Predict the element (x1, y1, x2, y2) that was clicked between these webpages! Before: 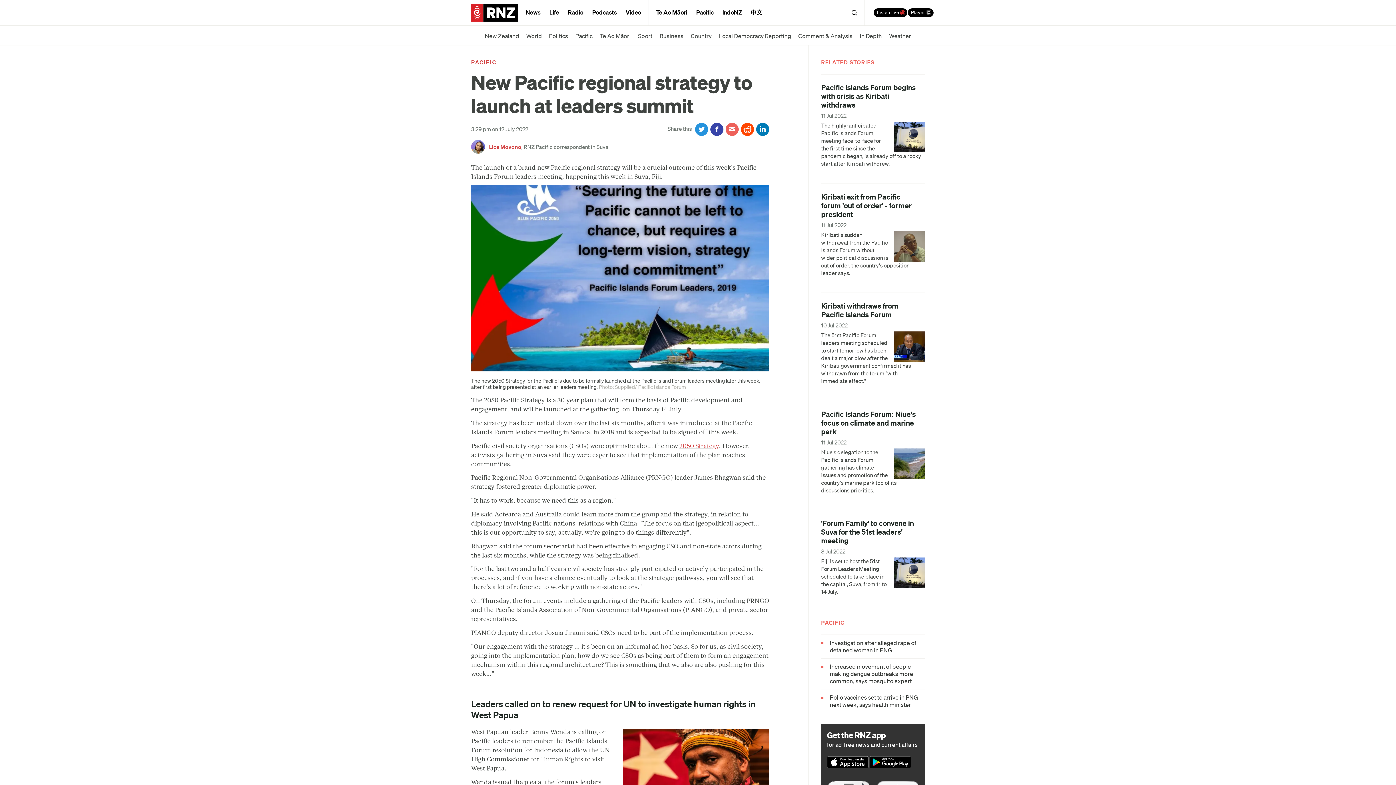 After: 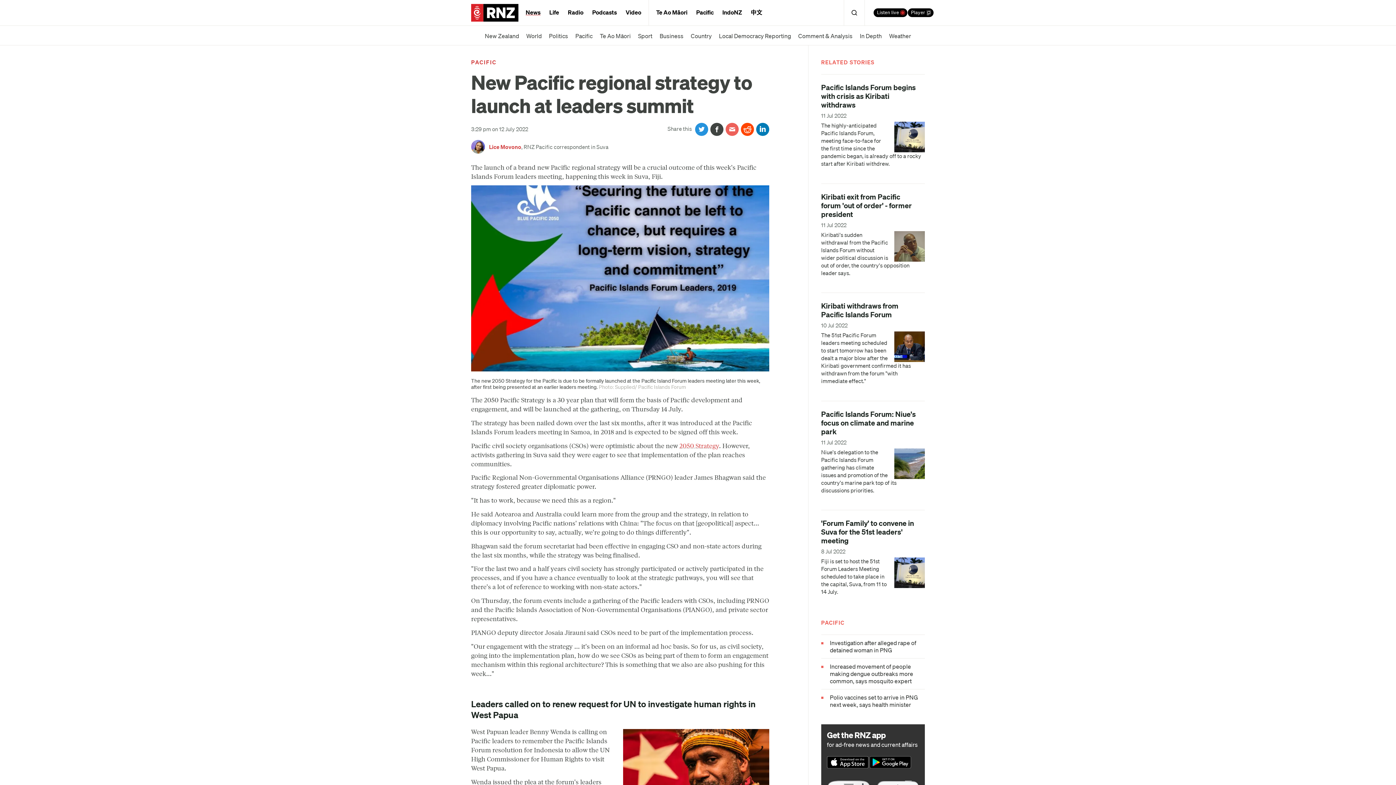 Action: bbox: (710, 122, 723, 135) label: Share on Facebook